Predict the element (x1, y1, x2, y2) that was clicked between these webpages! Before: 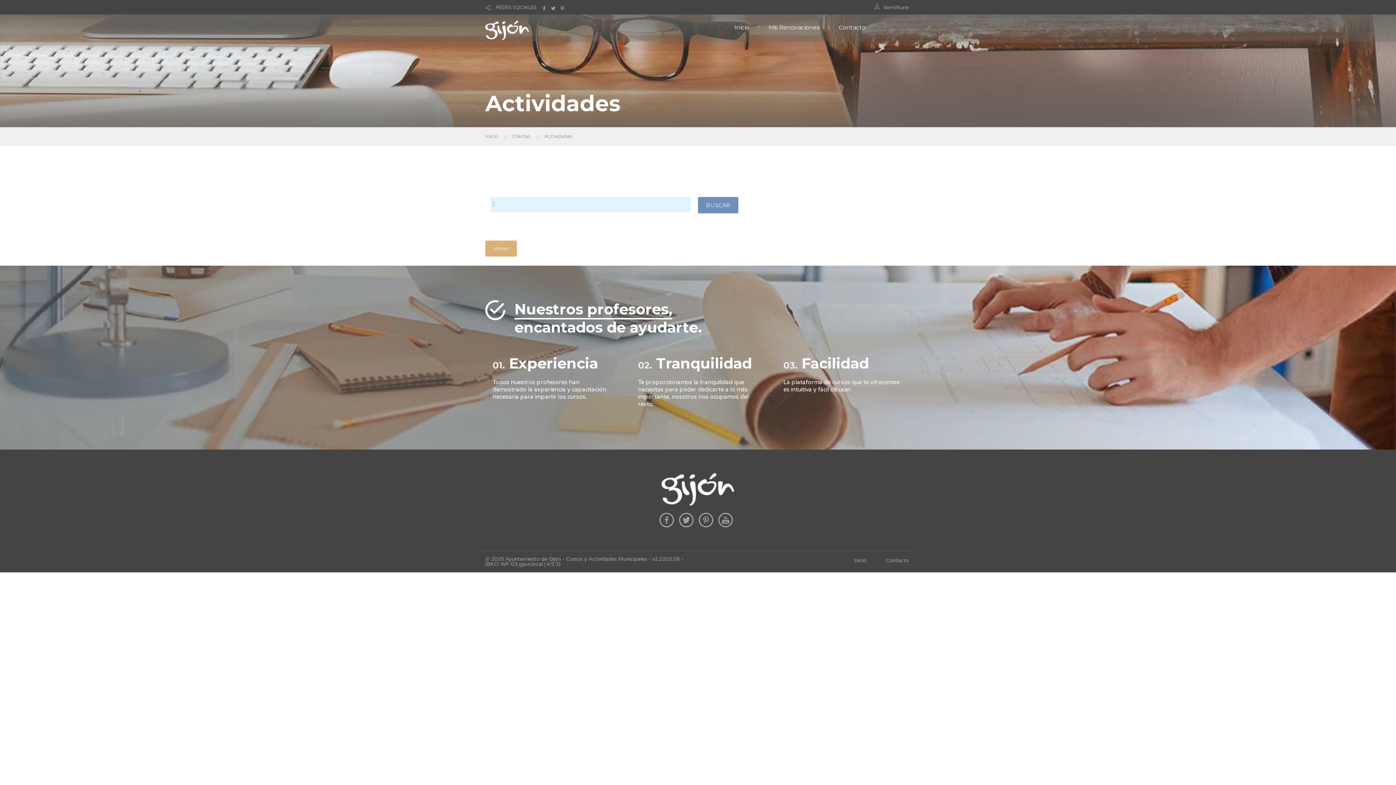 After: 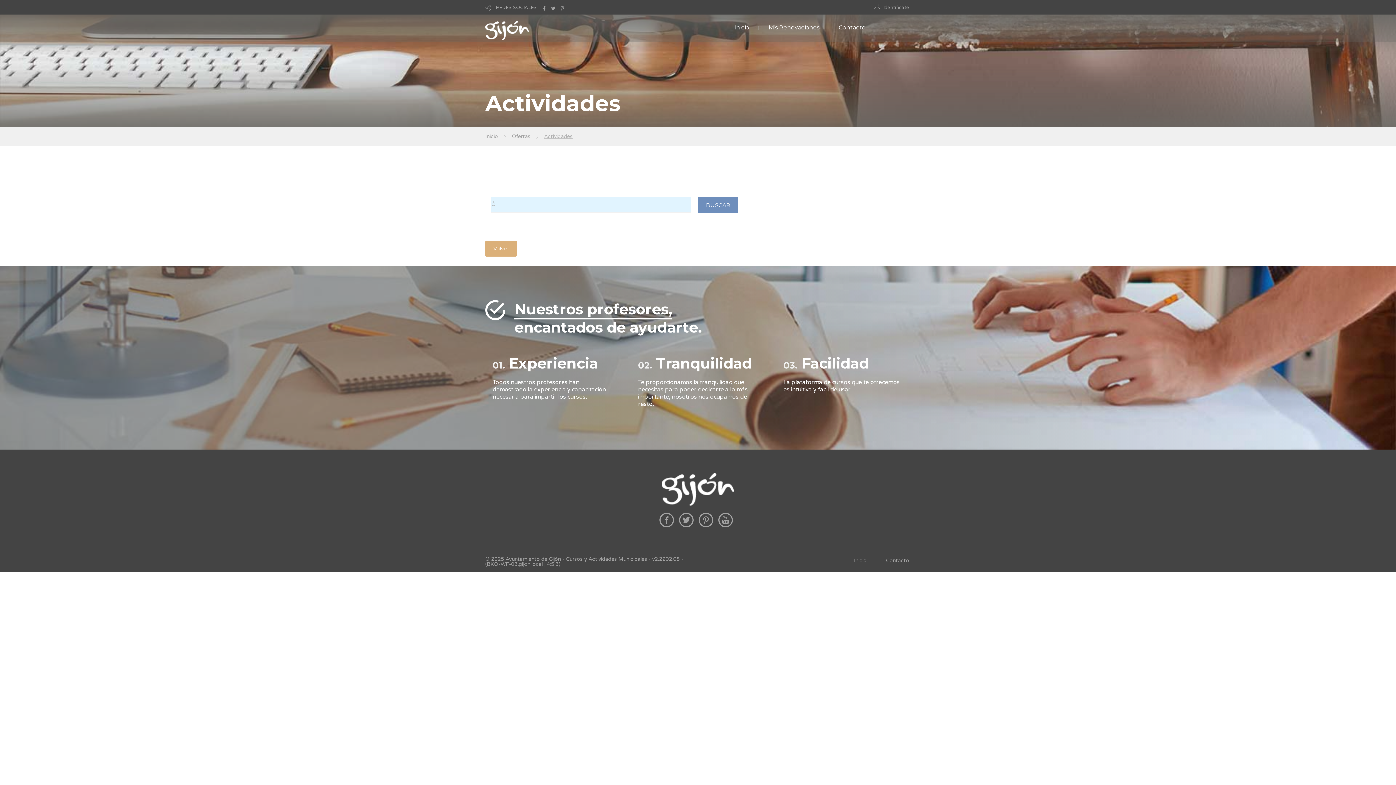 Action: bbox: (544, 133, 572, 139) label: Actividades